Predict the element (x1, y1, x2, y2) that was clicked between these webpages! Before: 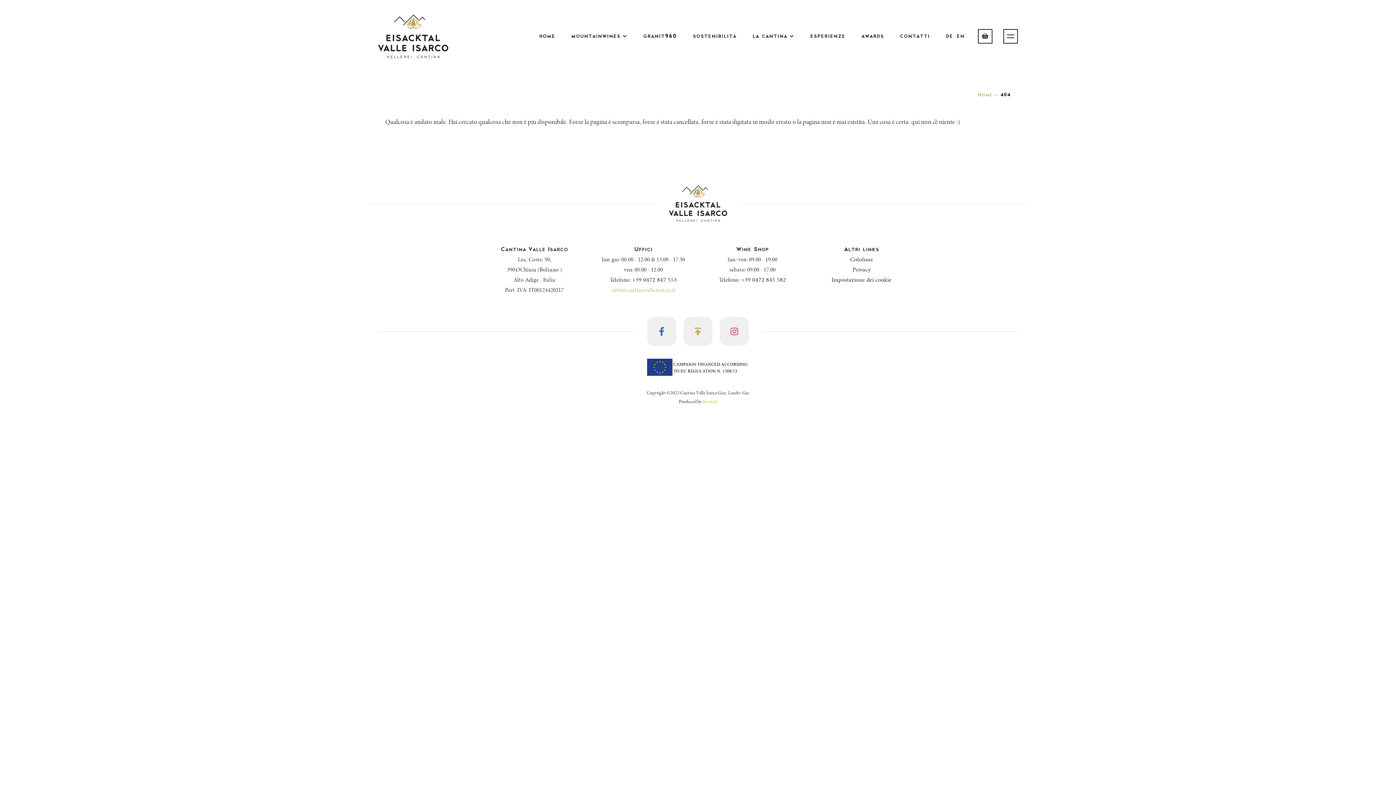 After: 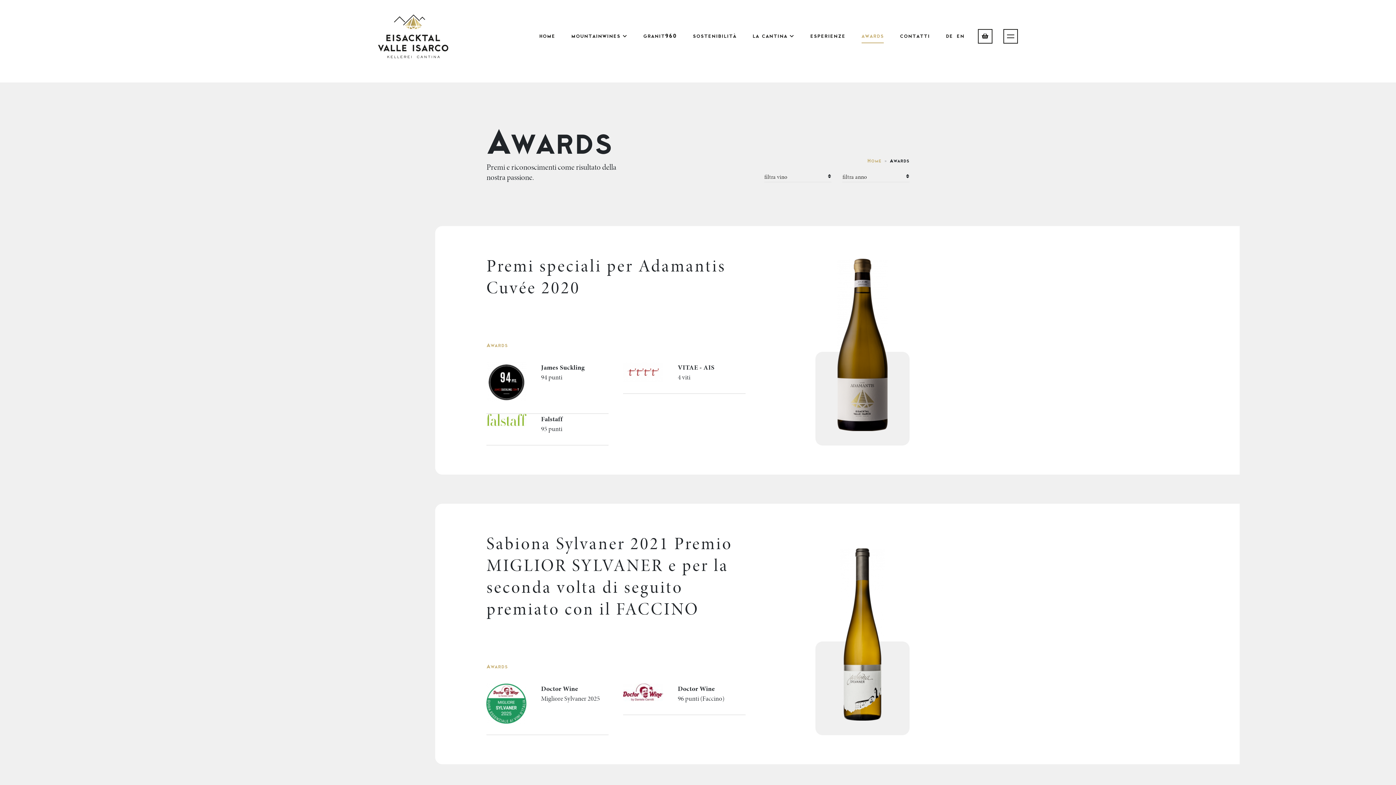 Action: label: awards bbox: (853, 27, 892, 45)